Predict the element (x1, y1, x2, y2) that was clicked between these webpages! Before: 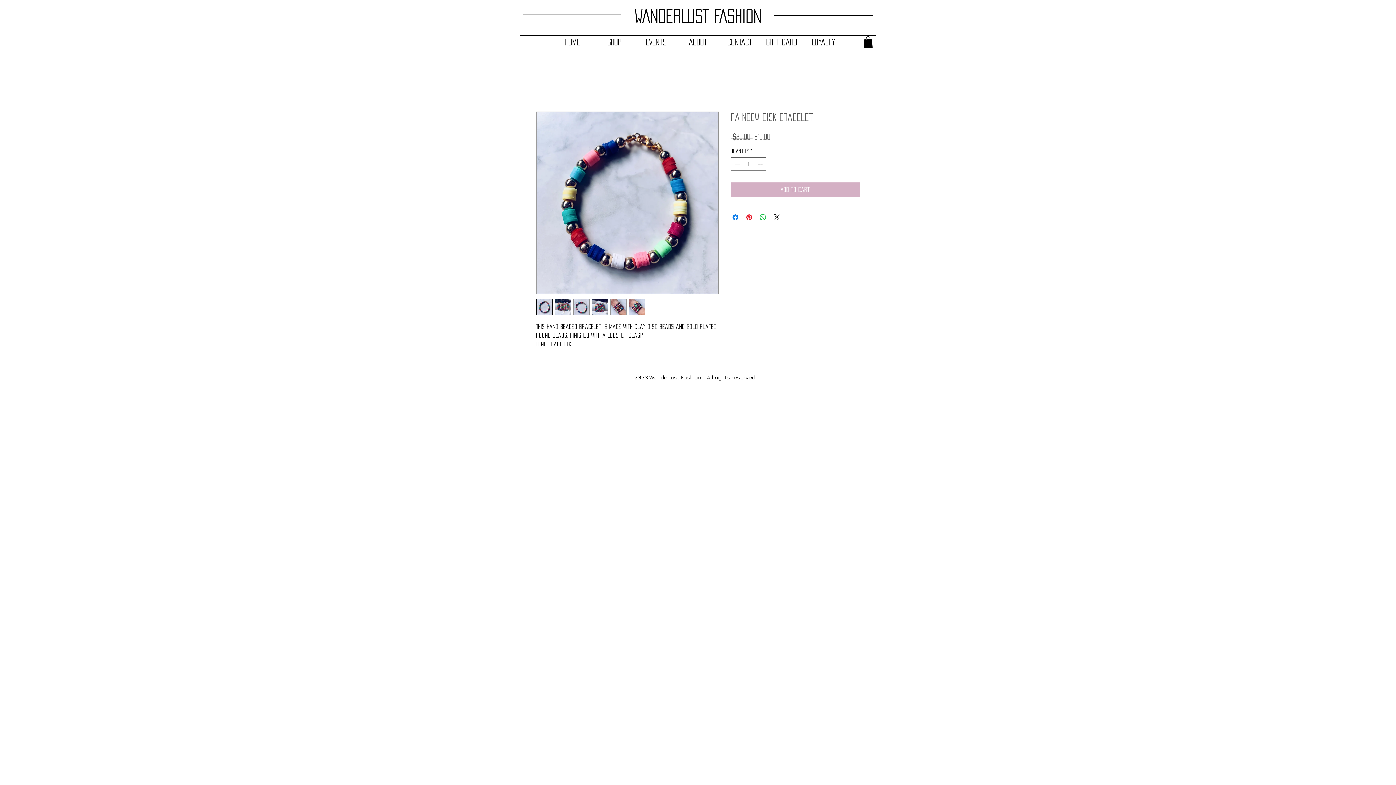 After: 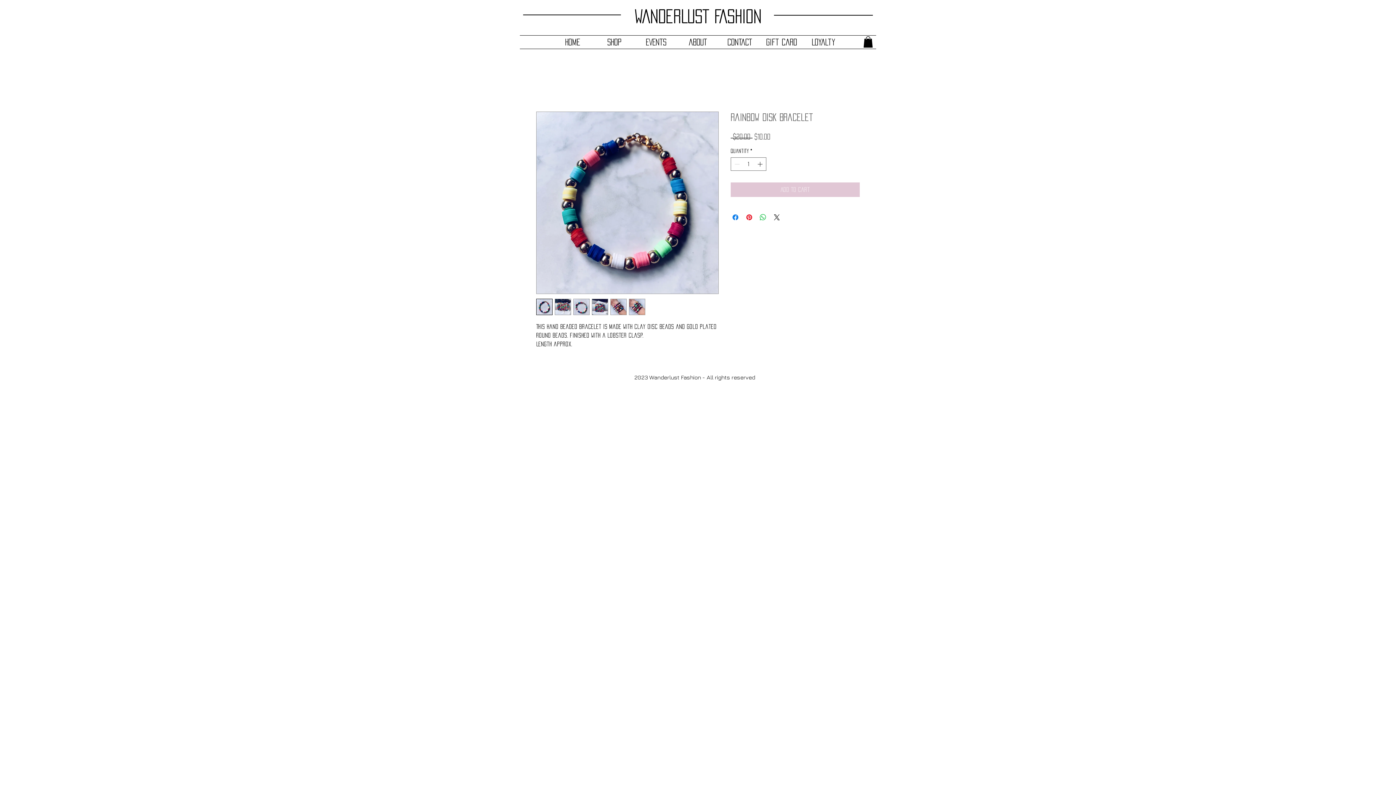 Action: label: Add to Cart bbox: (730, 182, 860, 197)